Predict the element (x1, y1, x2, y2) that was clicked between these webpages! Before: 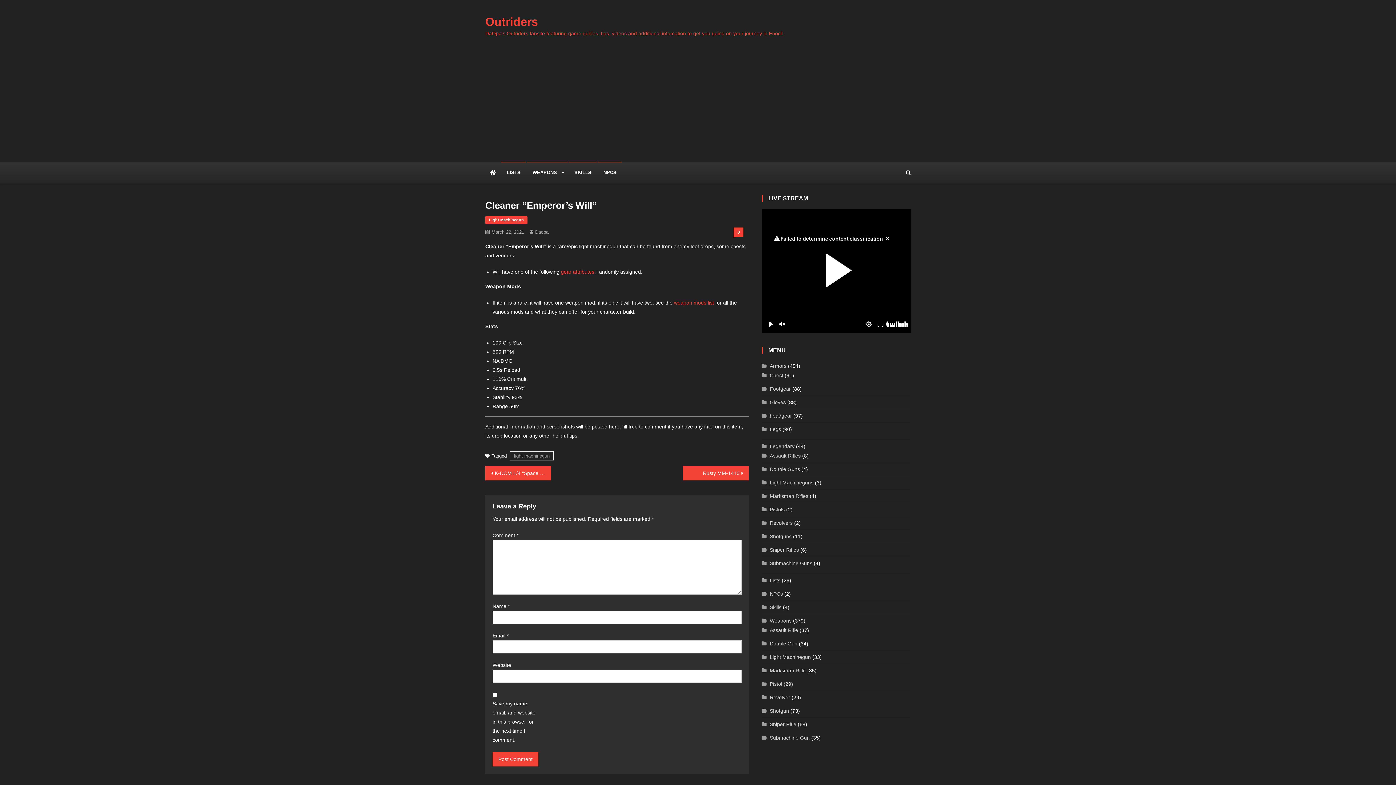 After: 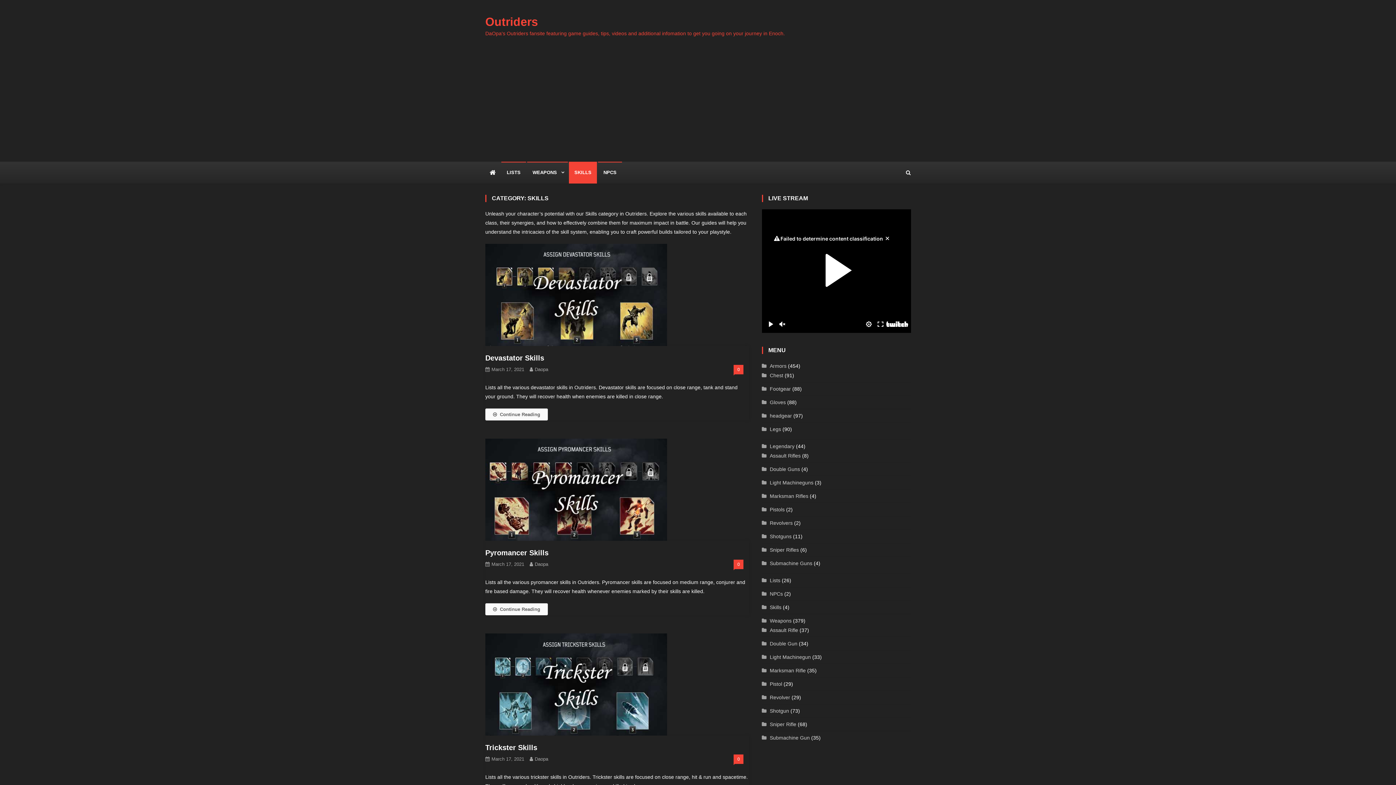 Action: label: SKILLS bbox: (569, 161, 597, 183)